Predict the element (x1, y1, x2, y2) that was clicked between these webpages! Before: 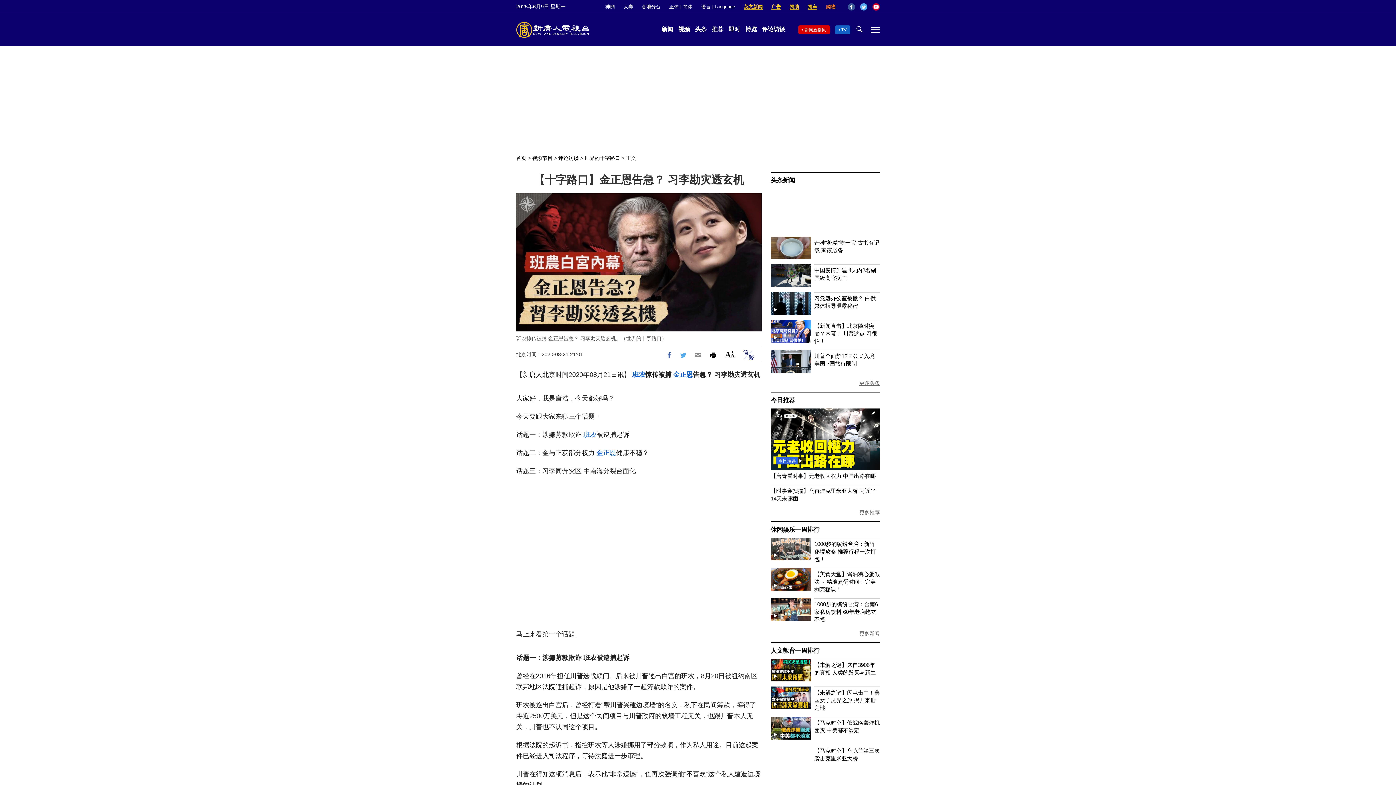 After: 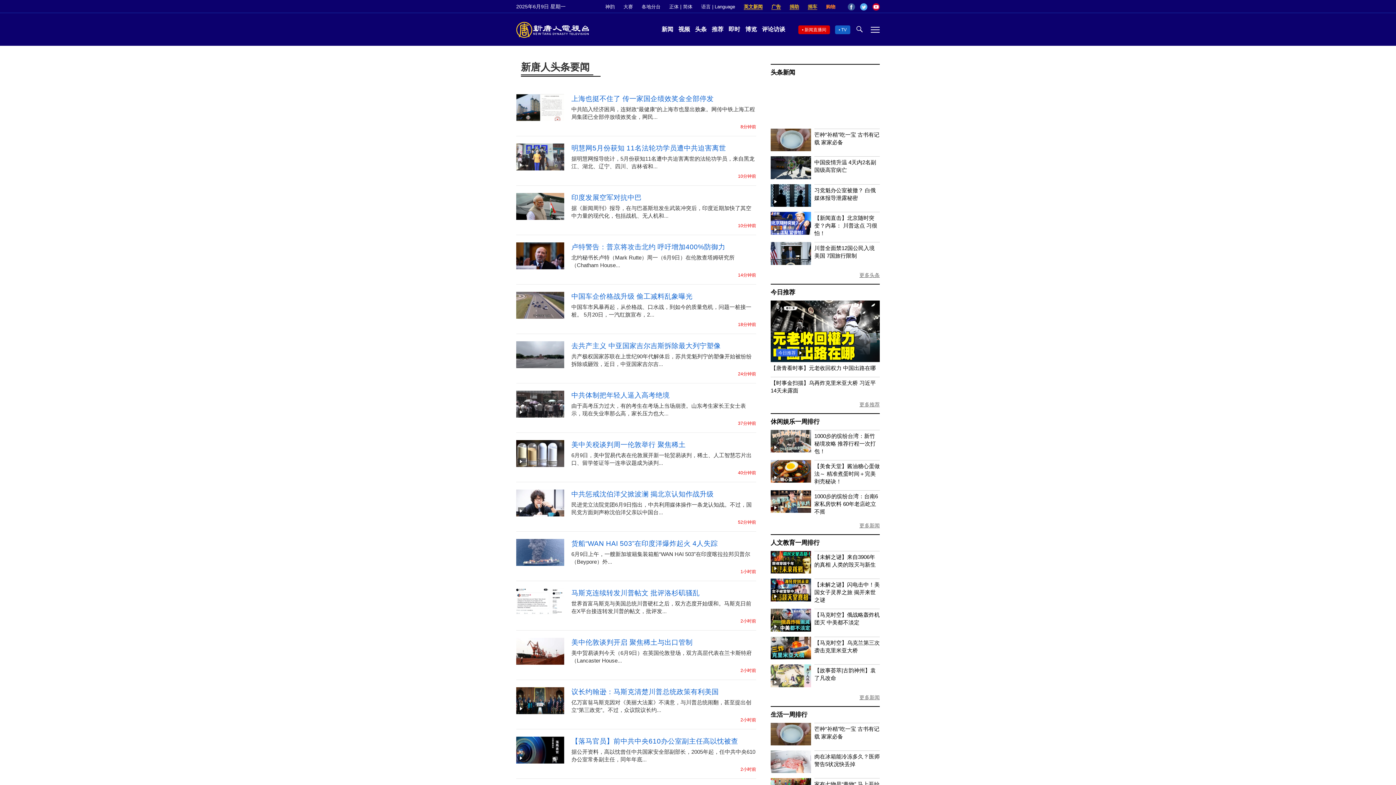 Action: label: 头条 bbox: (693, 26, 708, 32)